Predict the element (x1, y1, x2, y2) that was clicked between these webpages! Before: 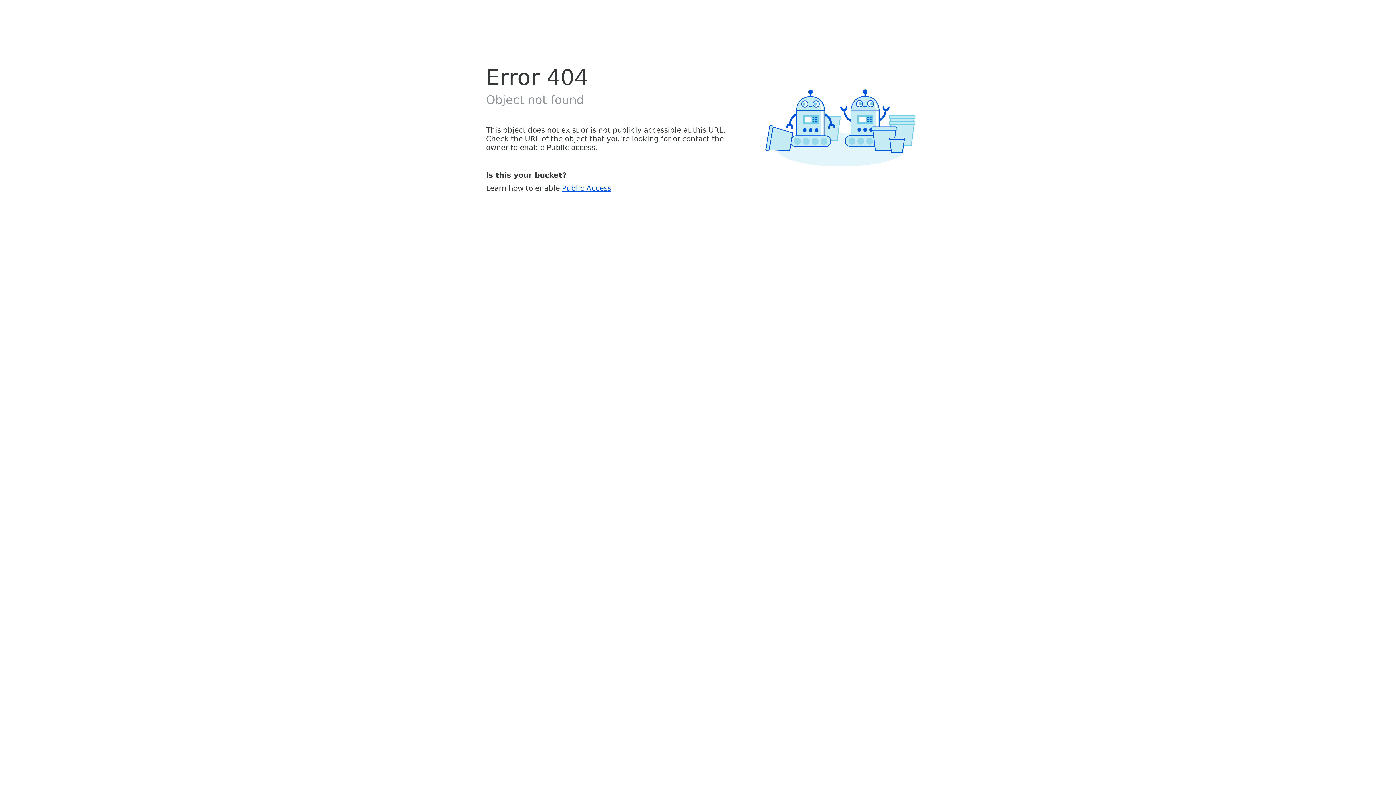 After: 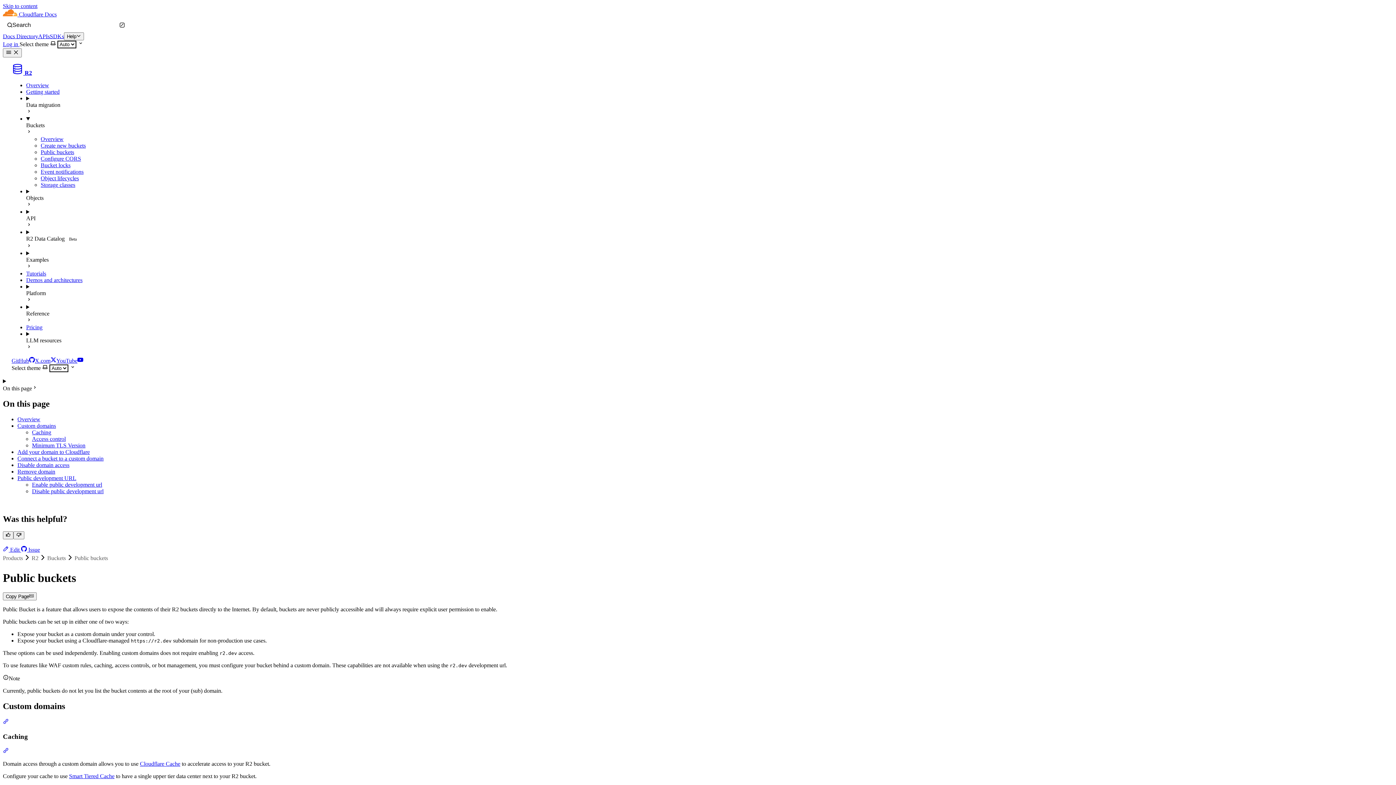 Action: bbox: (562, 183, 611, 192) label: Public Access